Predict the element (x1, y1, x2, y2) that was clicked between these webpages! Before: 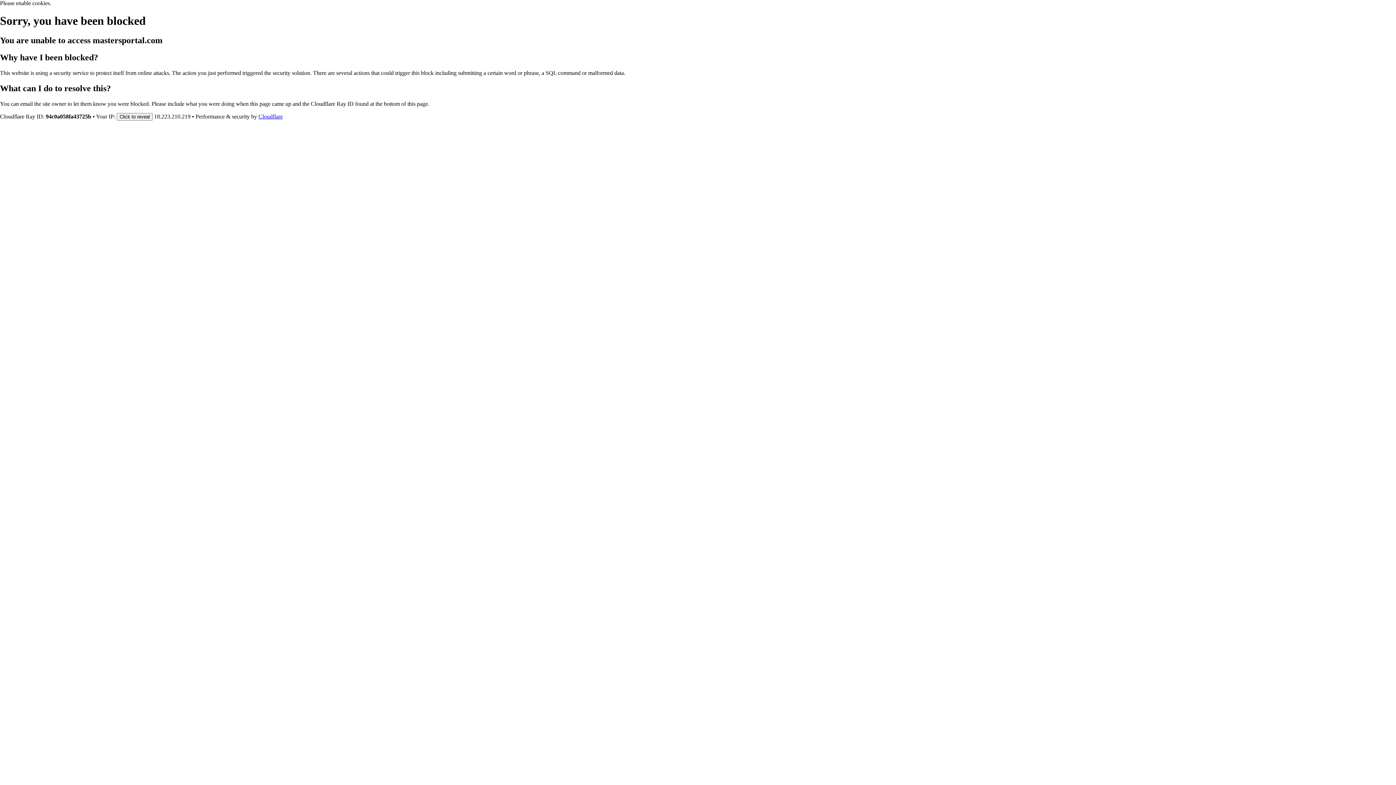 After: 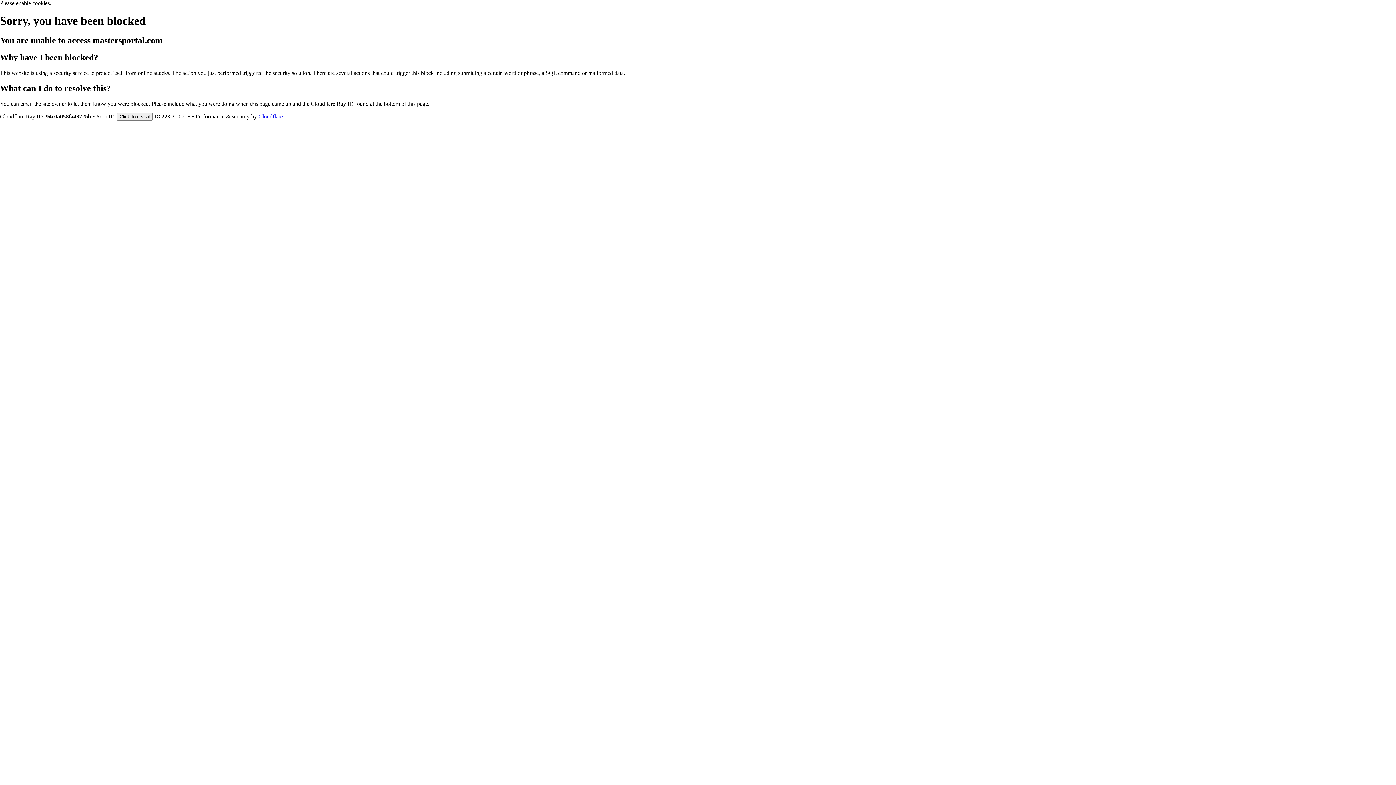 Action: label: Cloudflare bbox: (258, 113, 282, 119)